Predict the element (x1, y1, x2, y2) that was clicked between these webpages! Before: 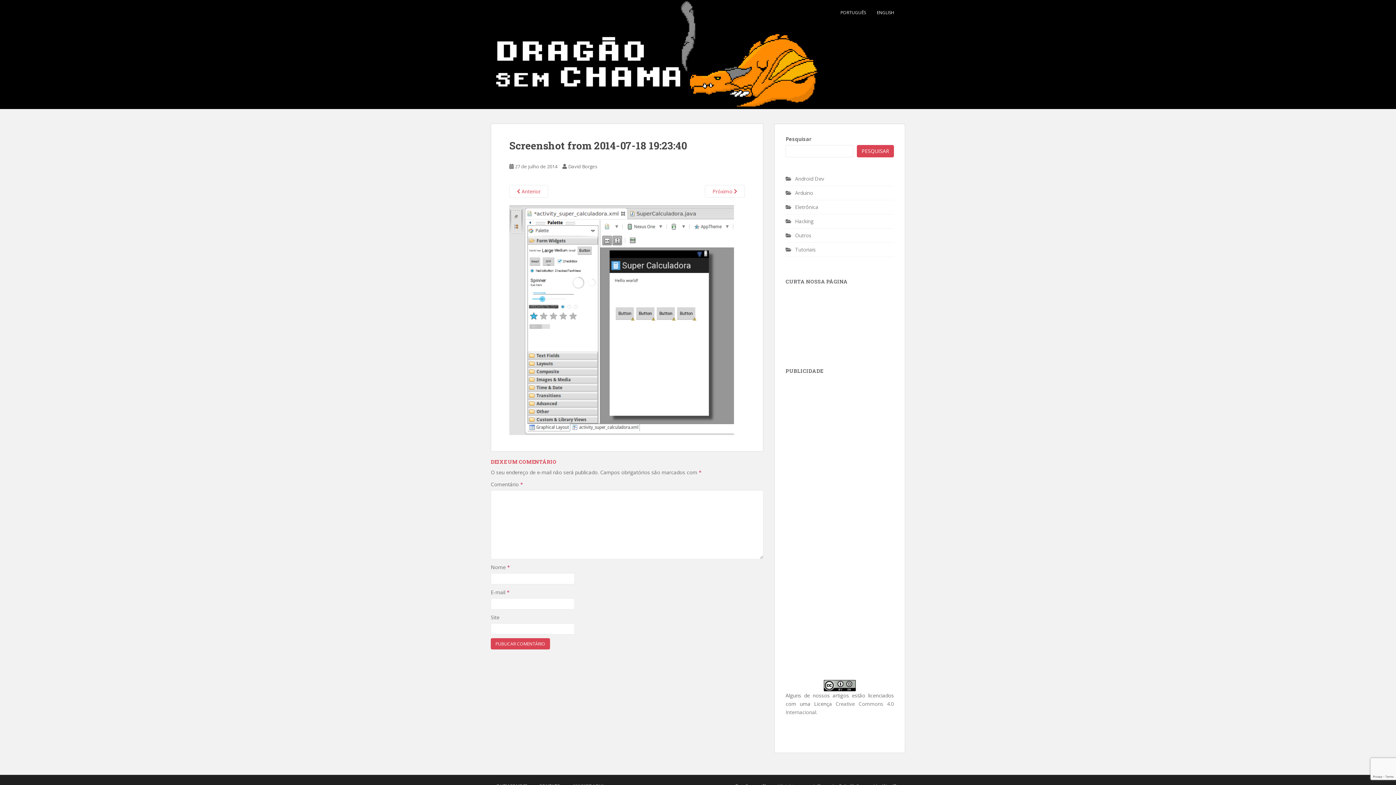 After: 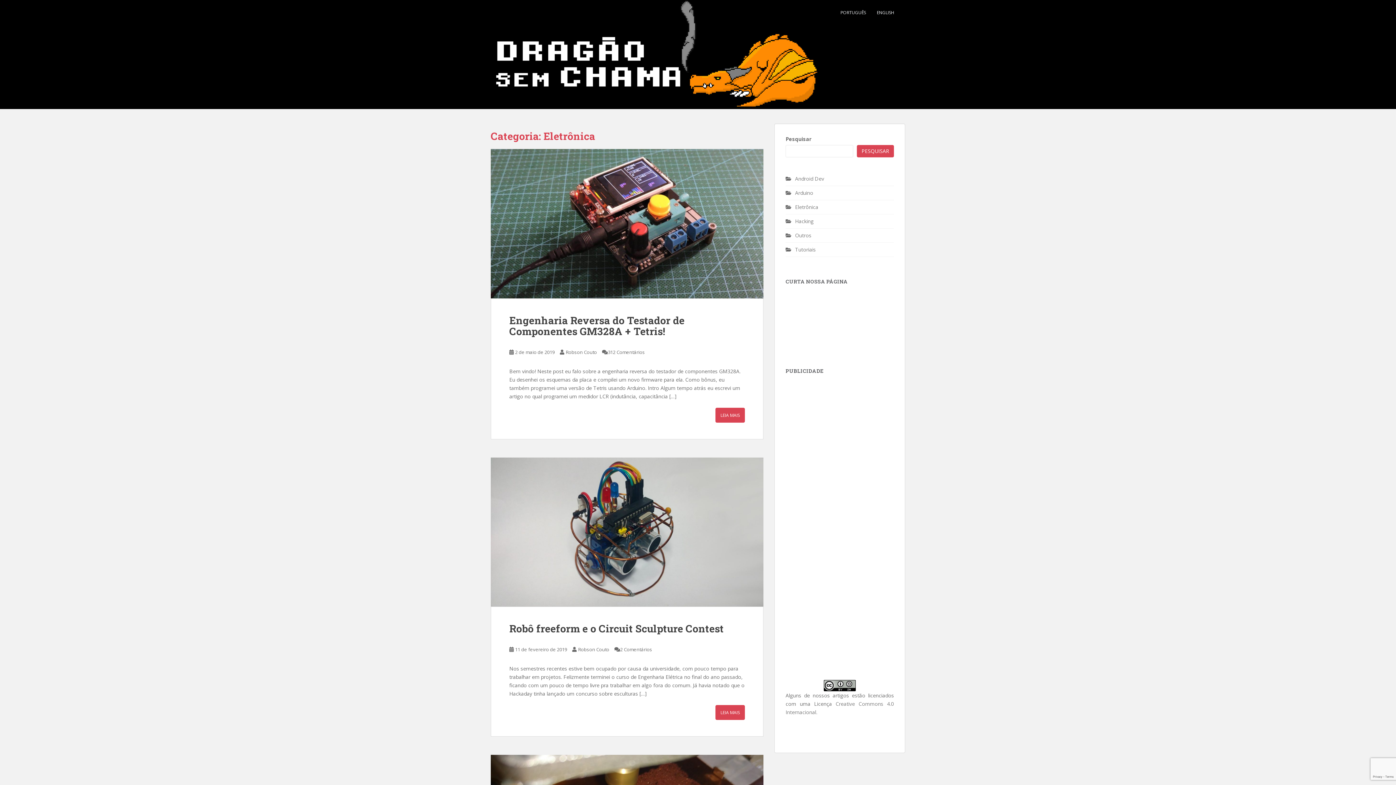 Action: label: Eletrônica bbox: (795, 203, 818, 210)